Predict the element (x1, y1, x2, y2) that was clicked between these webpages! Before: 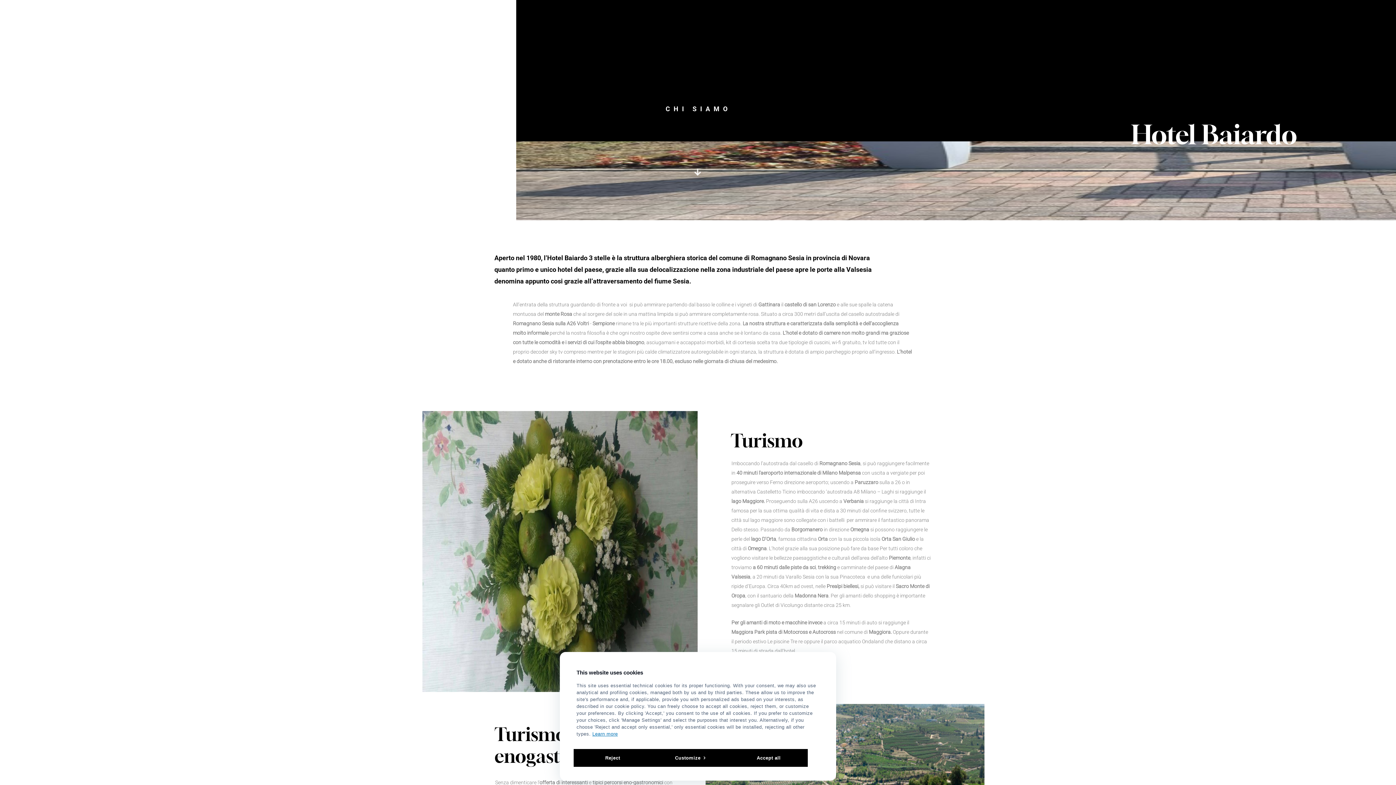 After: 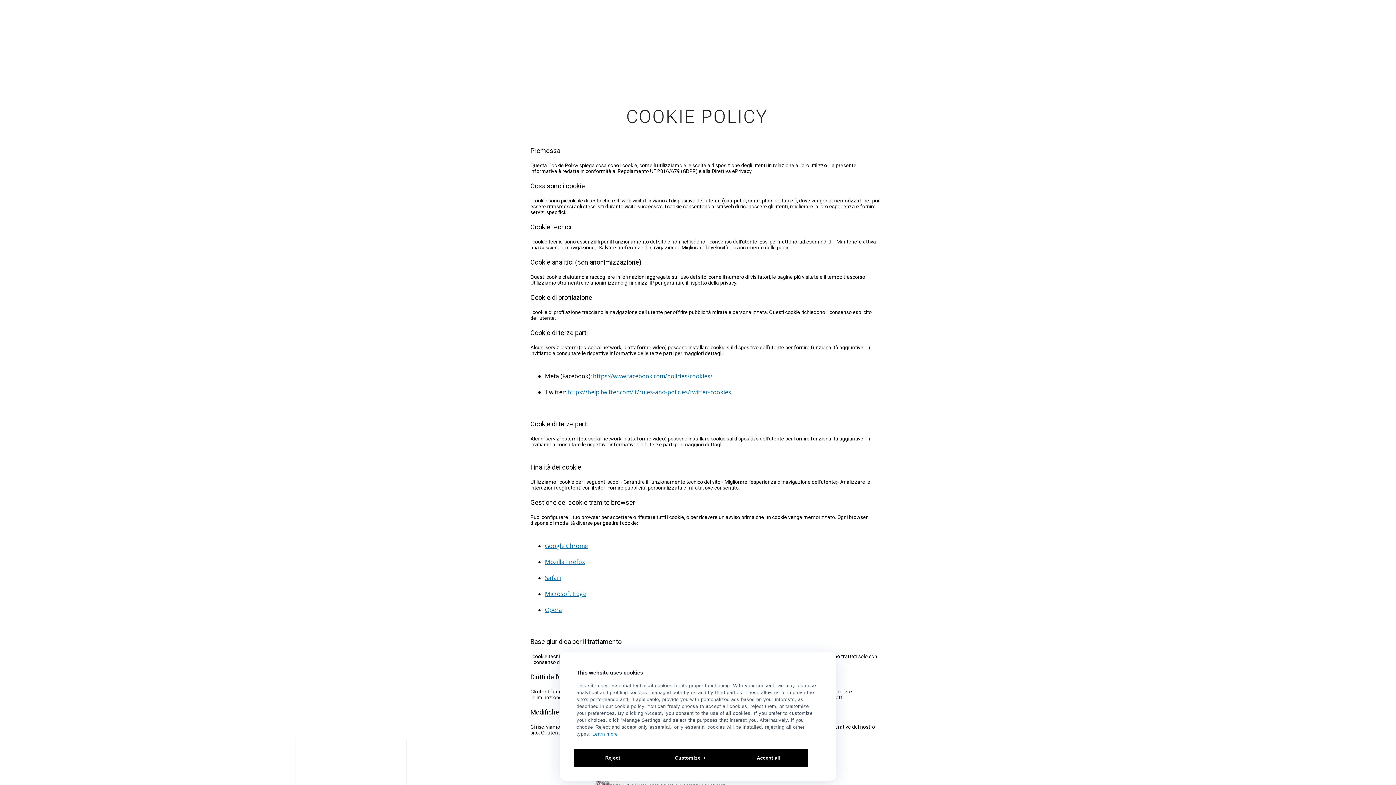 Action: label: Learn more bbox: (592, 731, 618, 737)